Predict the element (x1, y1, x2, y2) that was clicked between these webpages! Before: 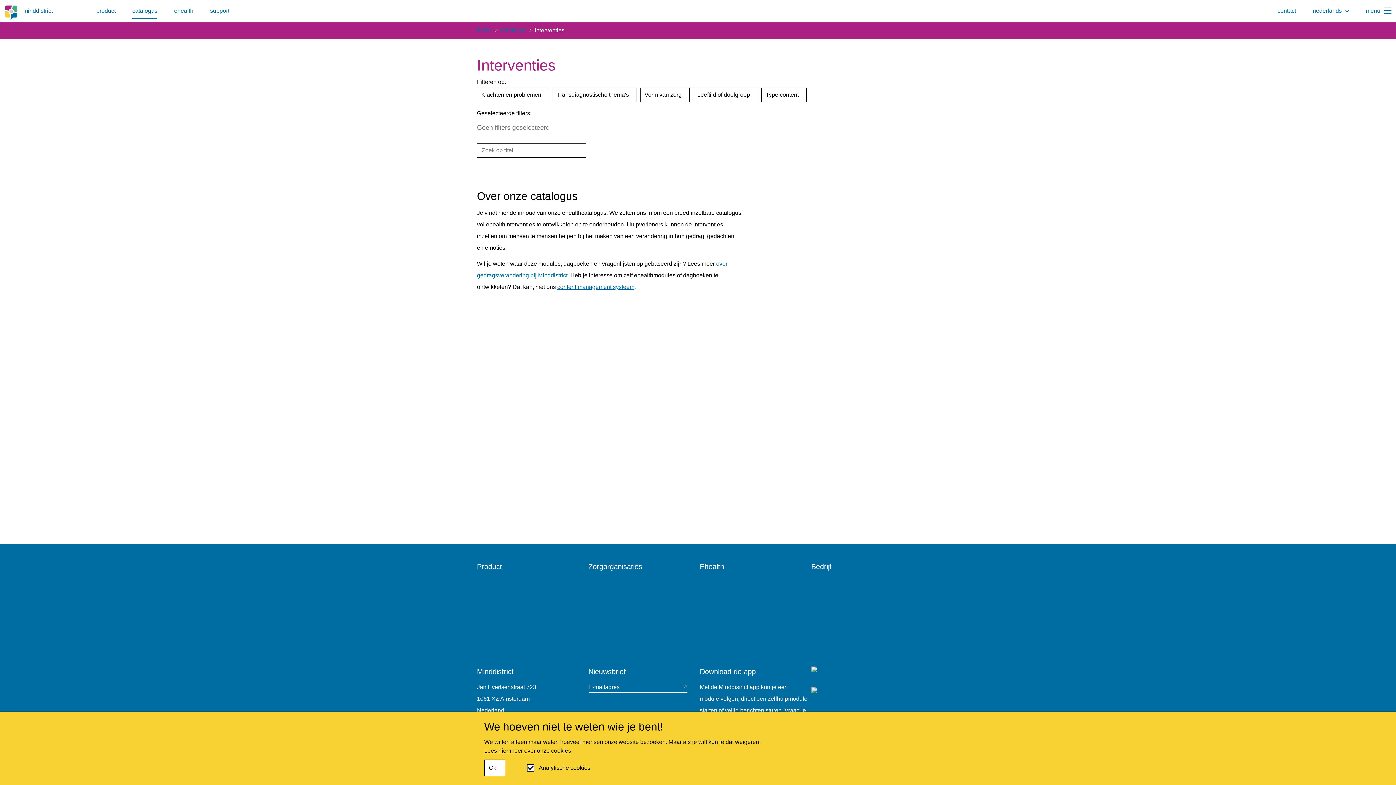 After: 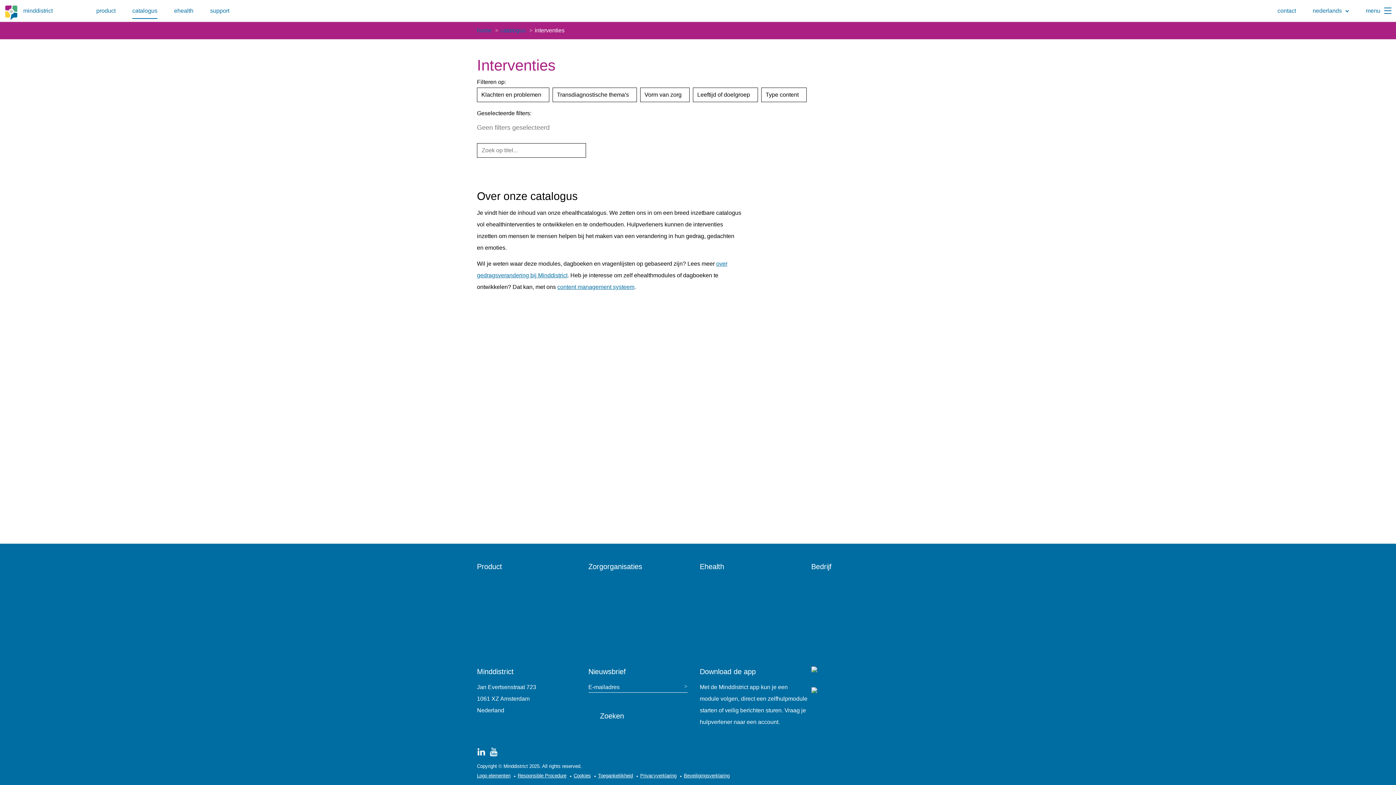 Action: label: Ok bbox: (484, 760, 505, 776)